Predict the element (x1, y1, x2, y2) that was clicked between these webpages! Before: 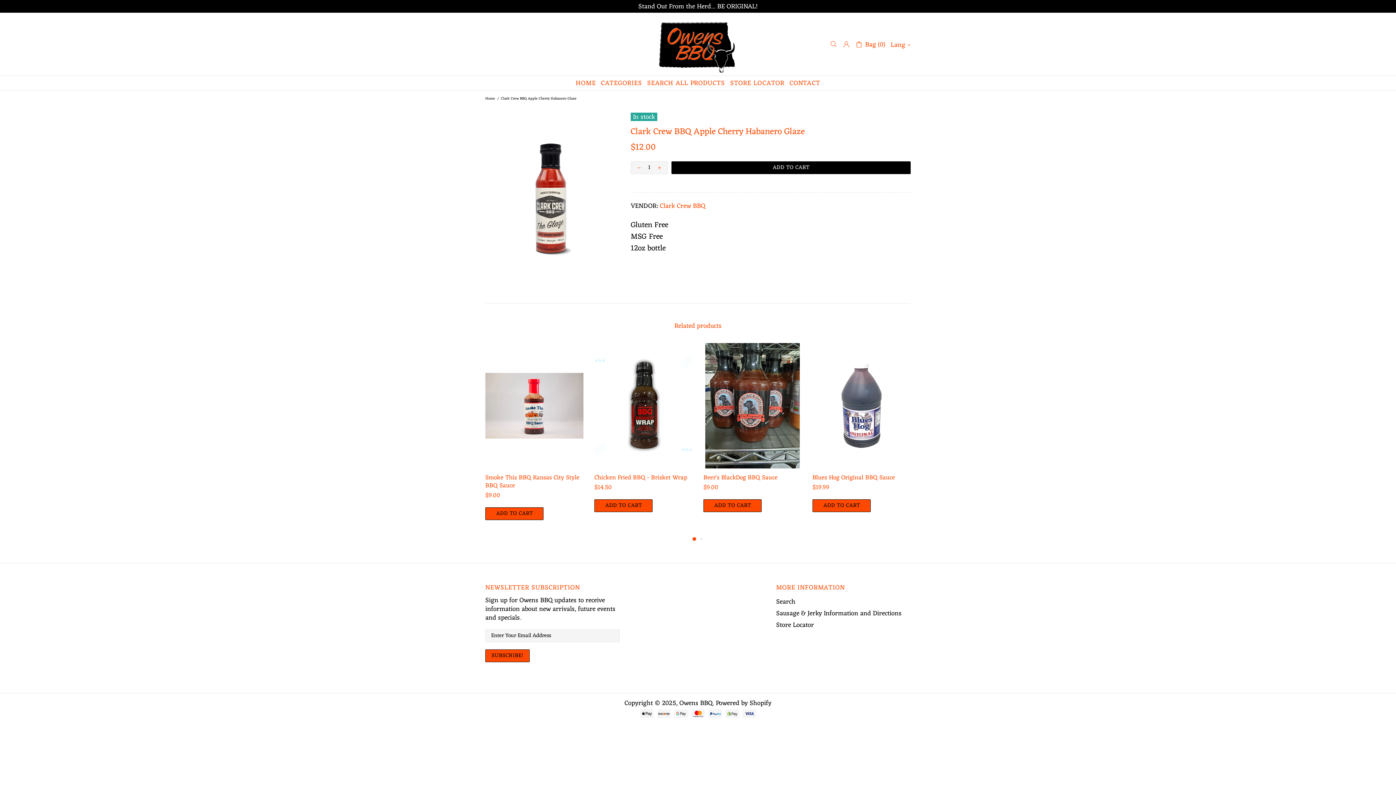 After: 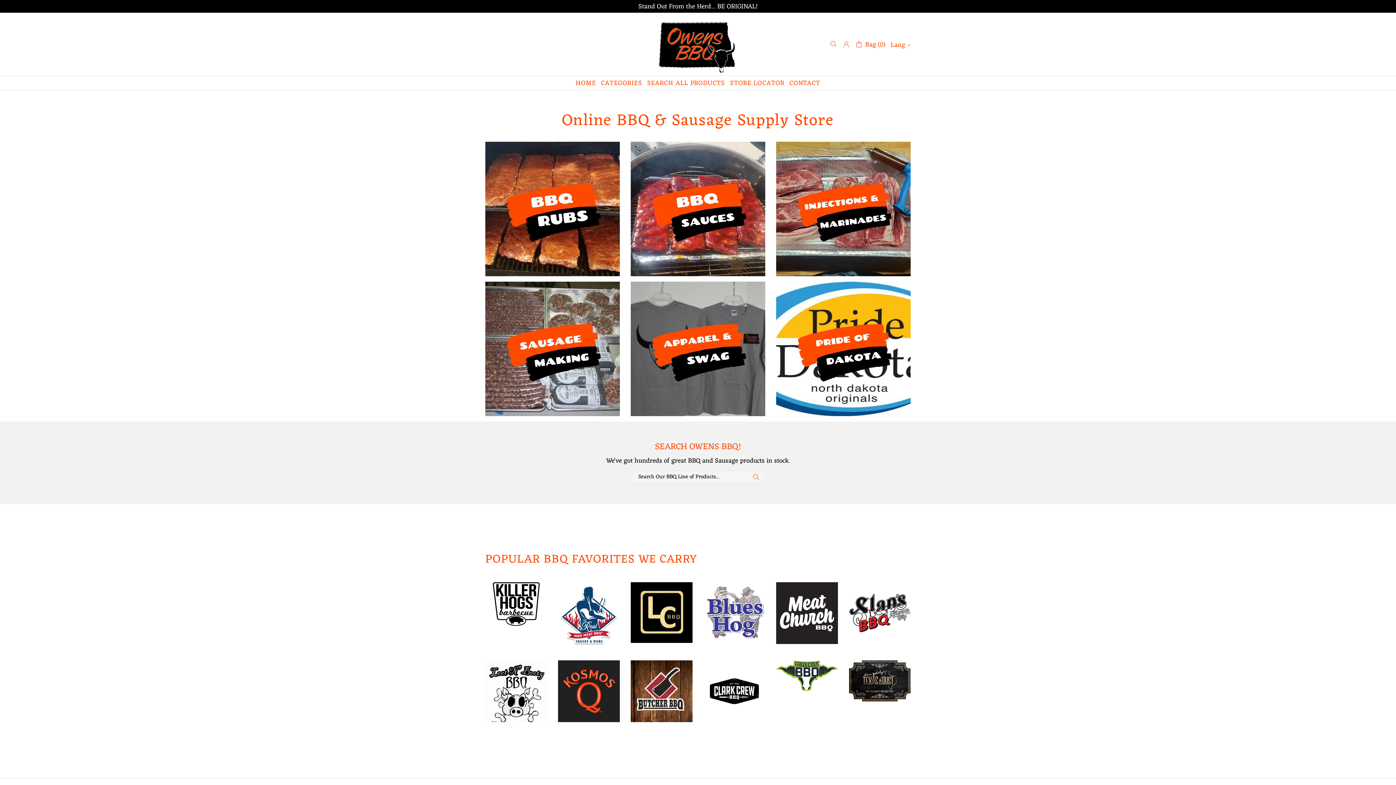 Action: label: HOME bbox: (573, 76, 598, 90)